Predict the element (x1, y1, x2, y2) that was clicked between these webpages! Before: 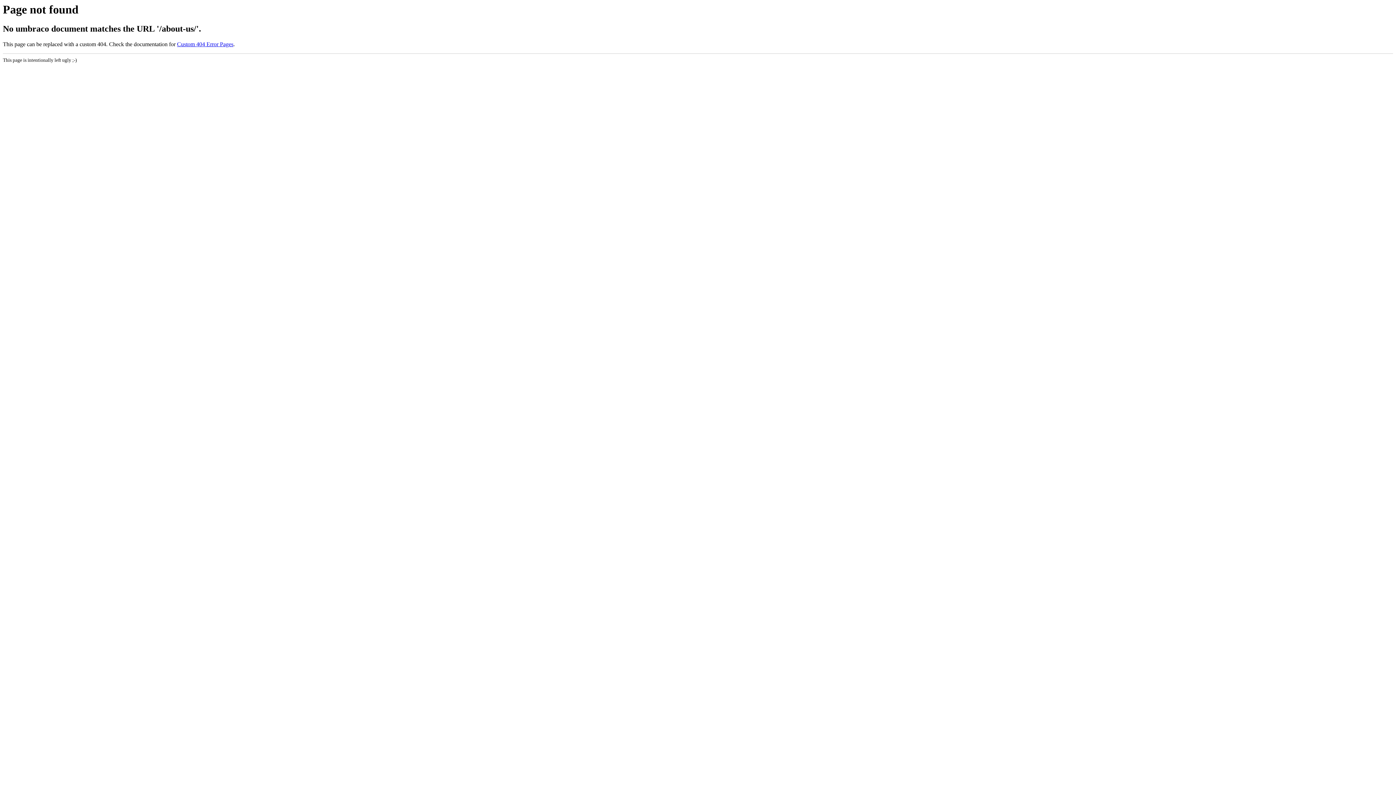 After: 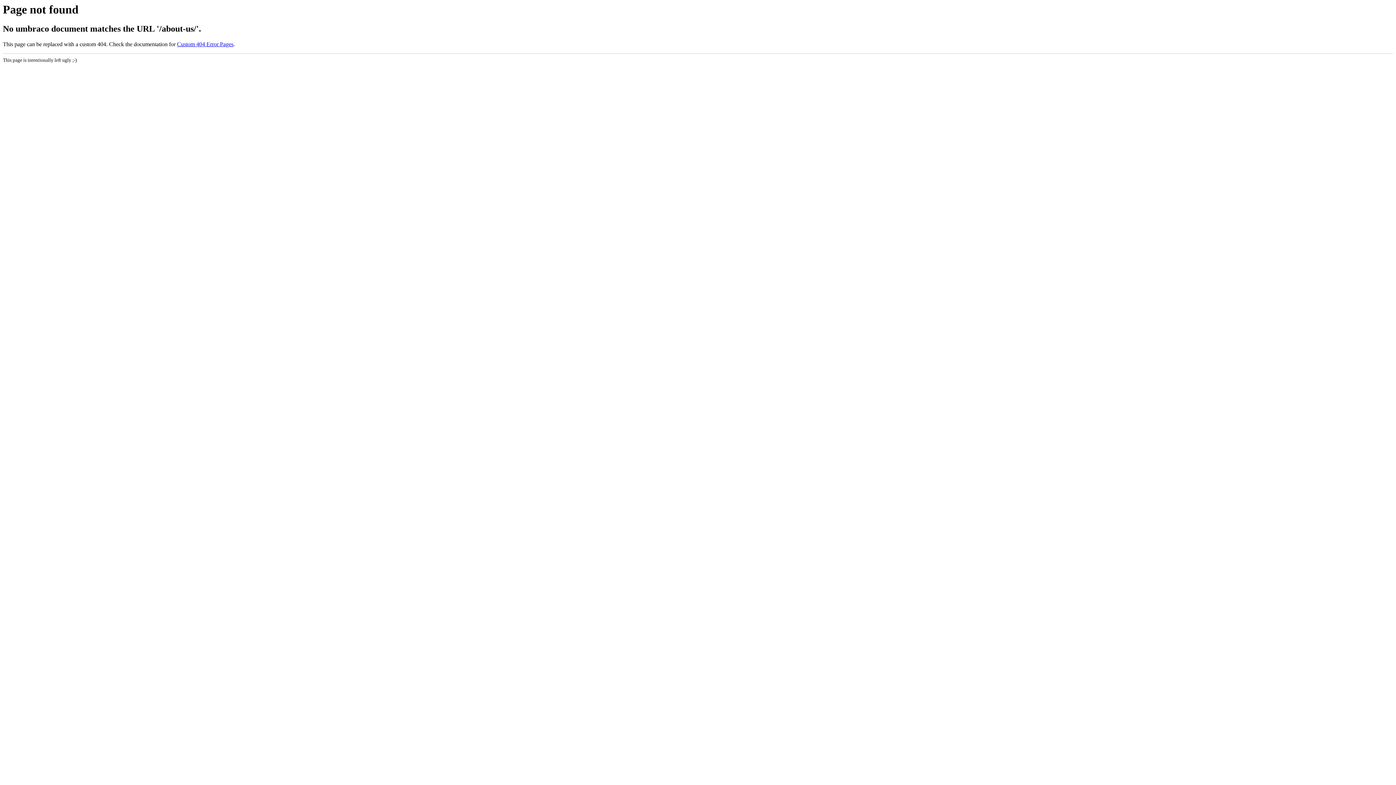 Action: bbox: (177, 41, 233, 47) label: Custom 404 Error Pages